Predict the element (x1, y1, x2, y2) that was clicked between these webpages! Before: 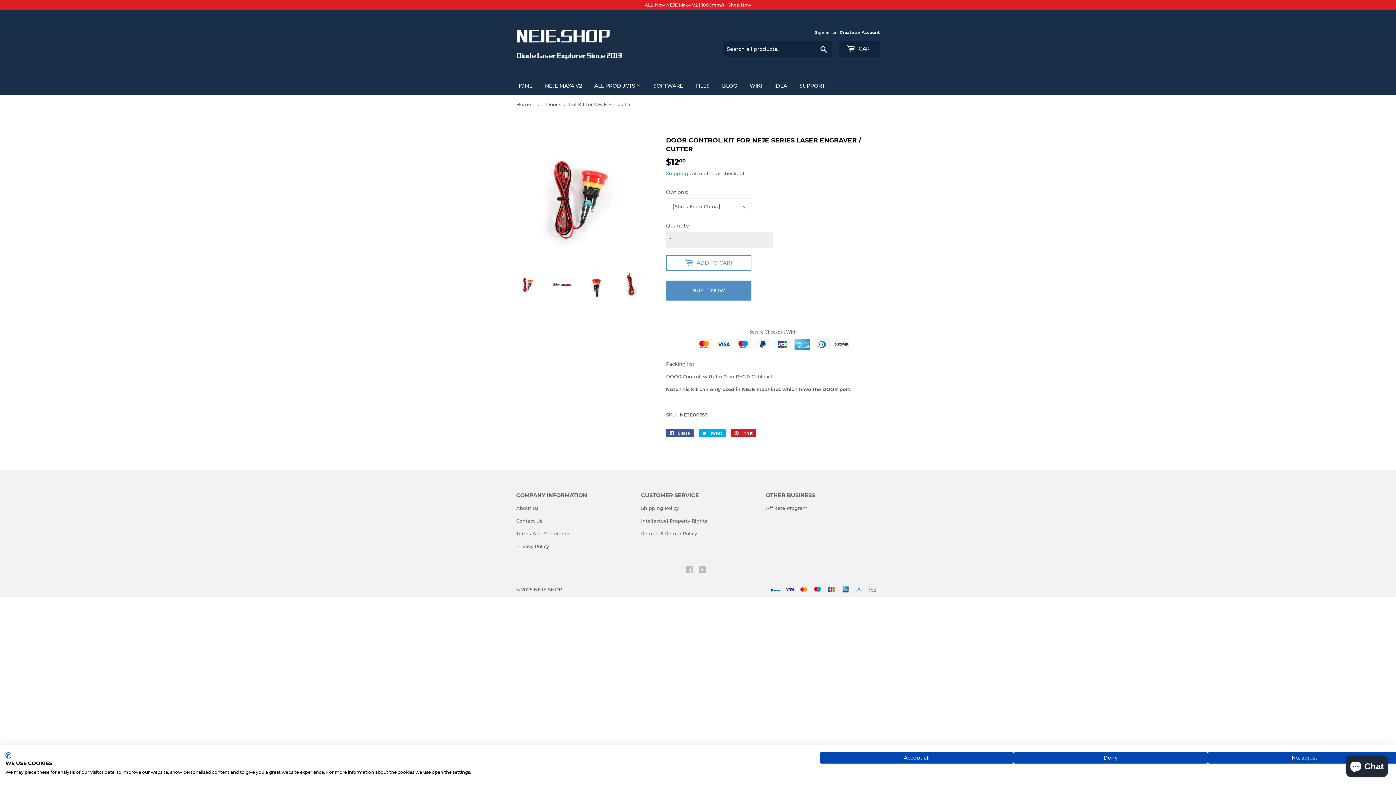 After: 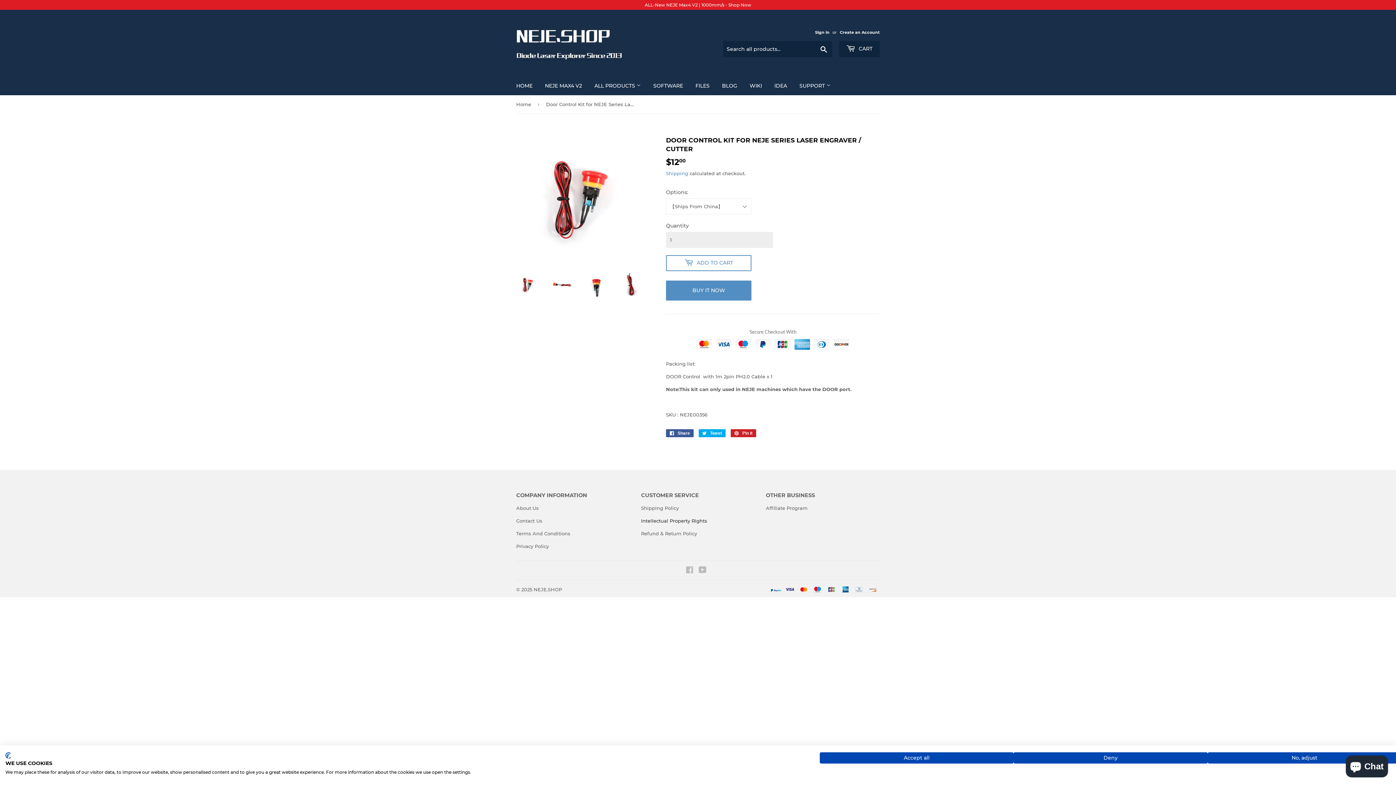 Action: label: Intellectual Property Rights bbox: (641, 518, 707, 523)